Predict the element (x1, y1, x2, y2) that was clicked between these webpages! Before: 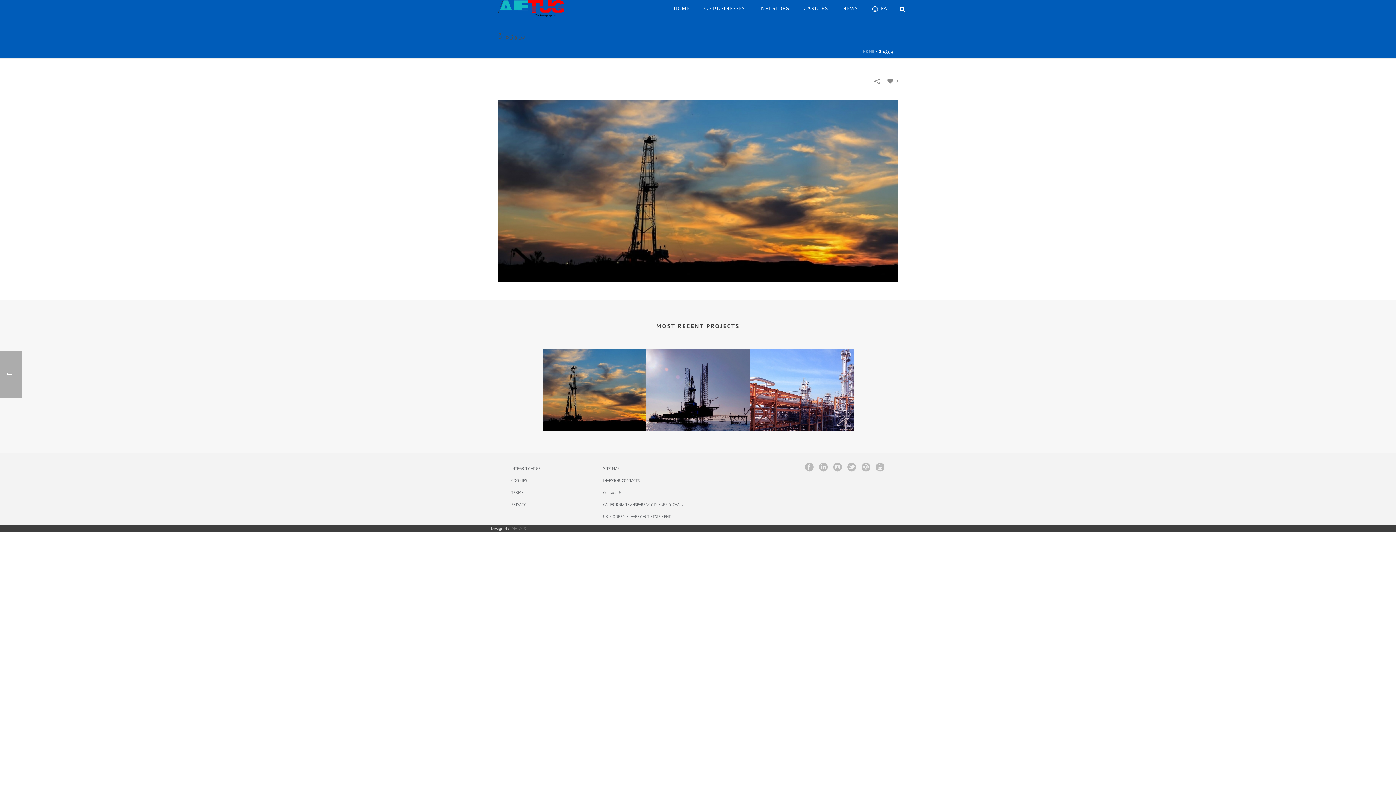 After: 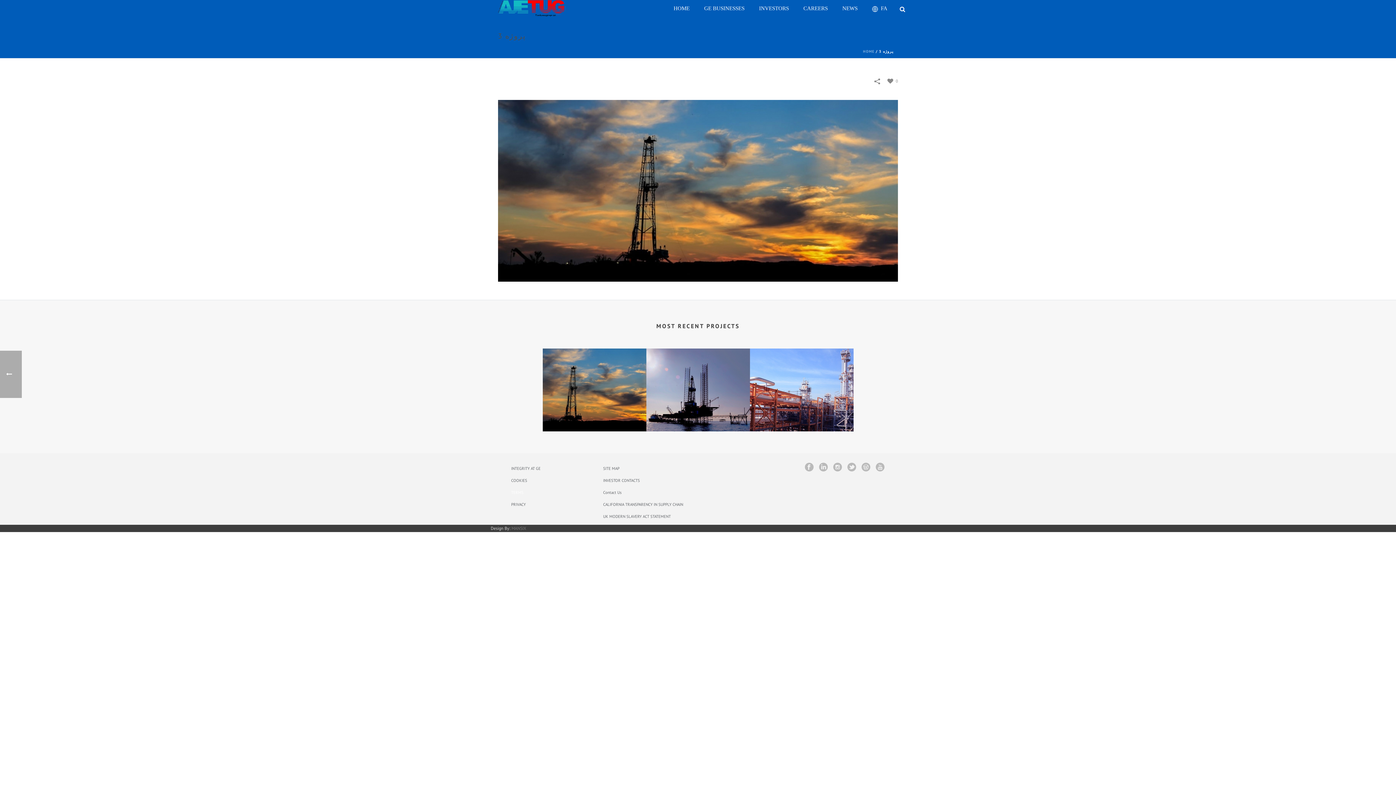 Action: bbox: (511, 486, 593, 498) label: TERMS